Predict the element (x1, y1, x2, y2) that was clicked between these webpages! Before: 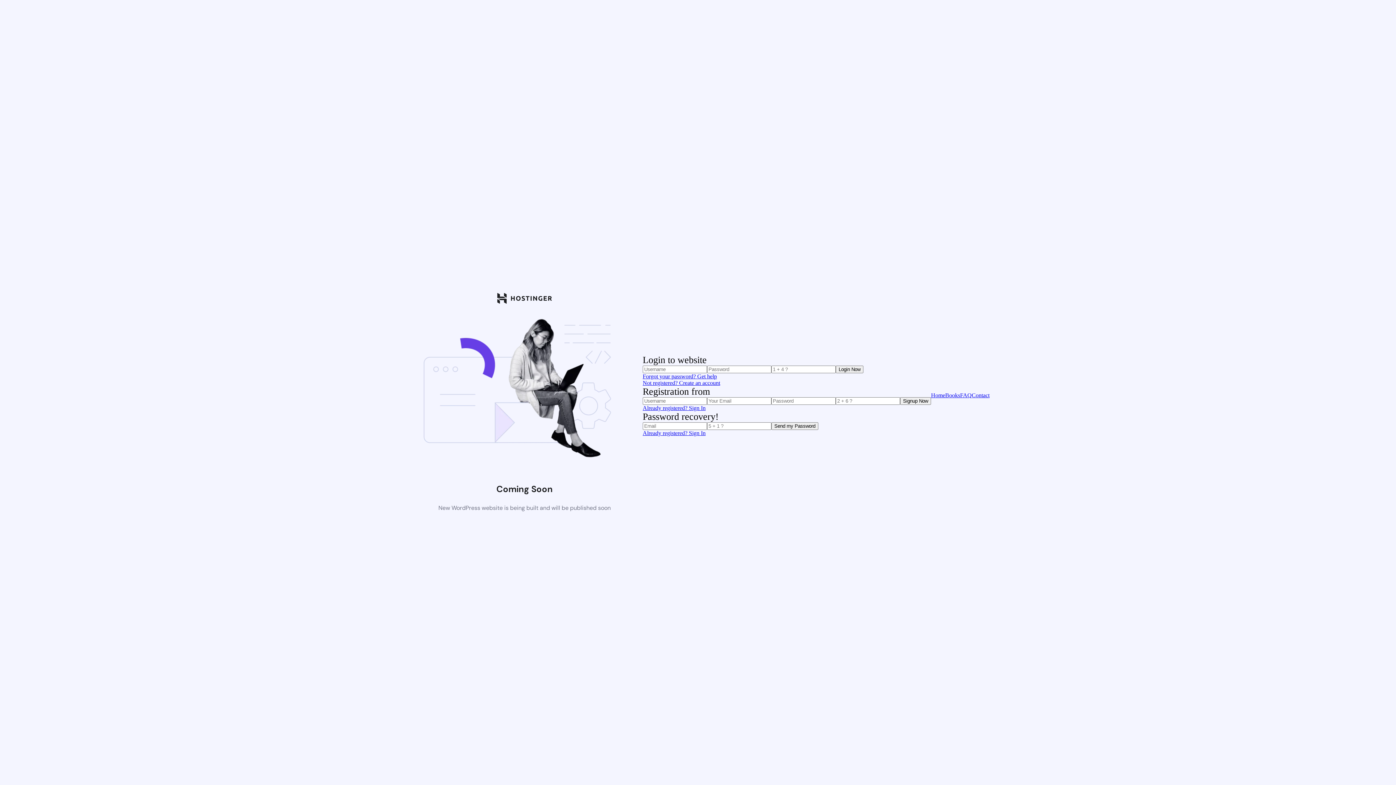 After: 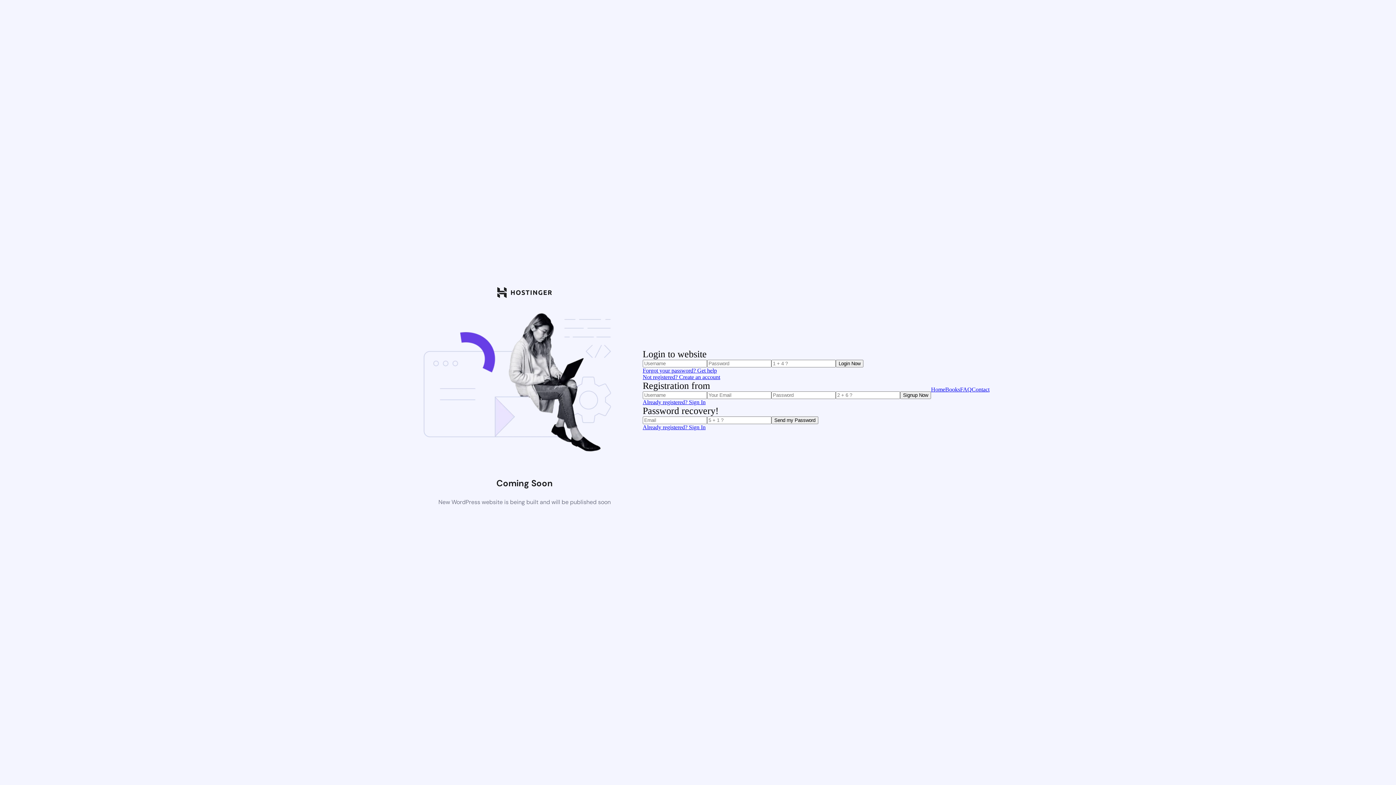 Action: label: Not registered? Create an account bbox: (642, 379, 720, 386)